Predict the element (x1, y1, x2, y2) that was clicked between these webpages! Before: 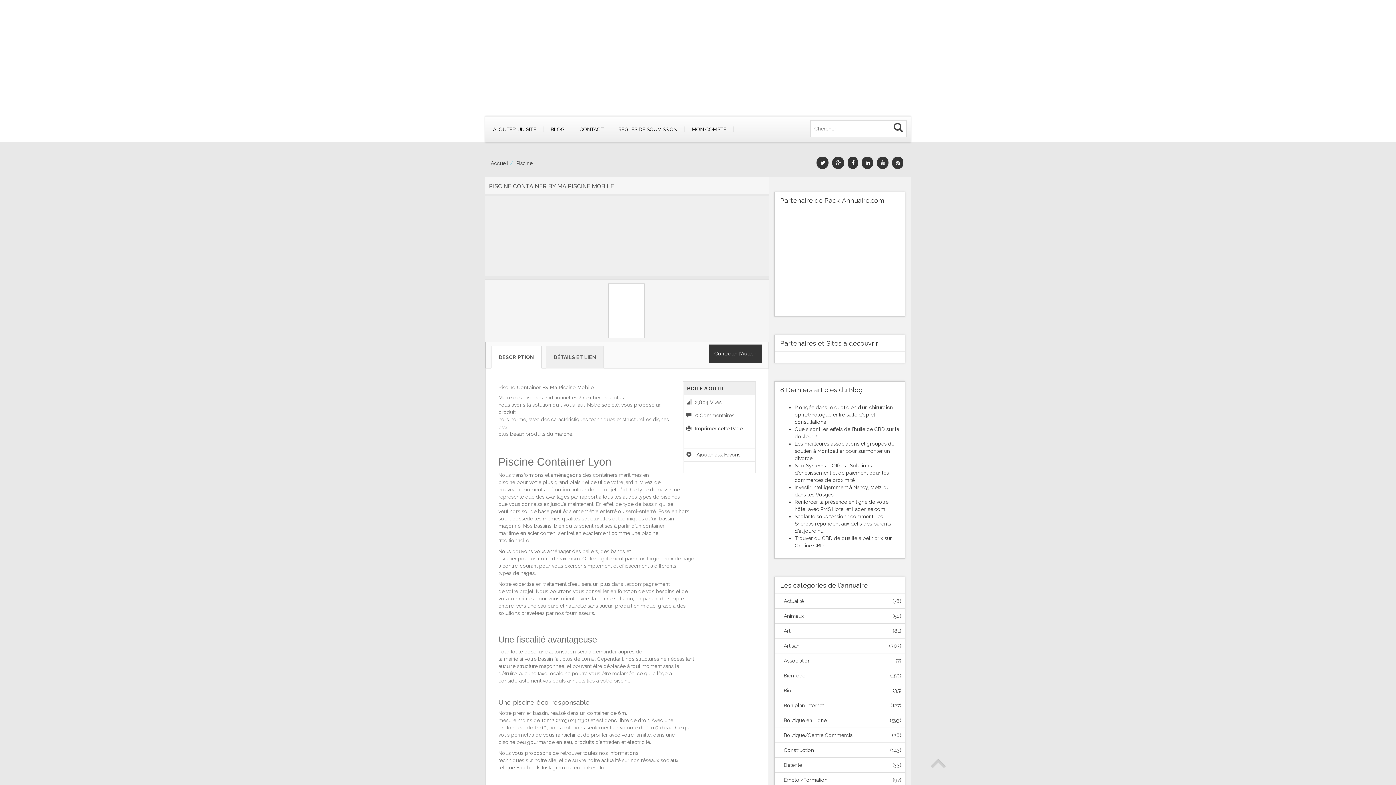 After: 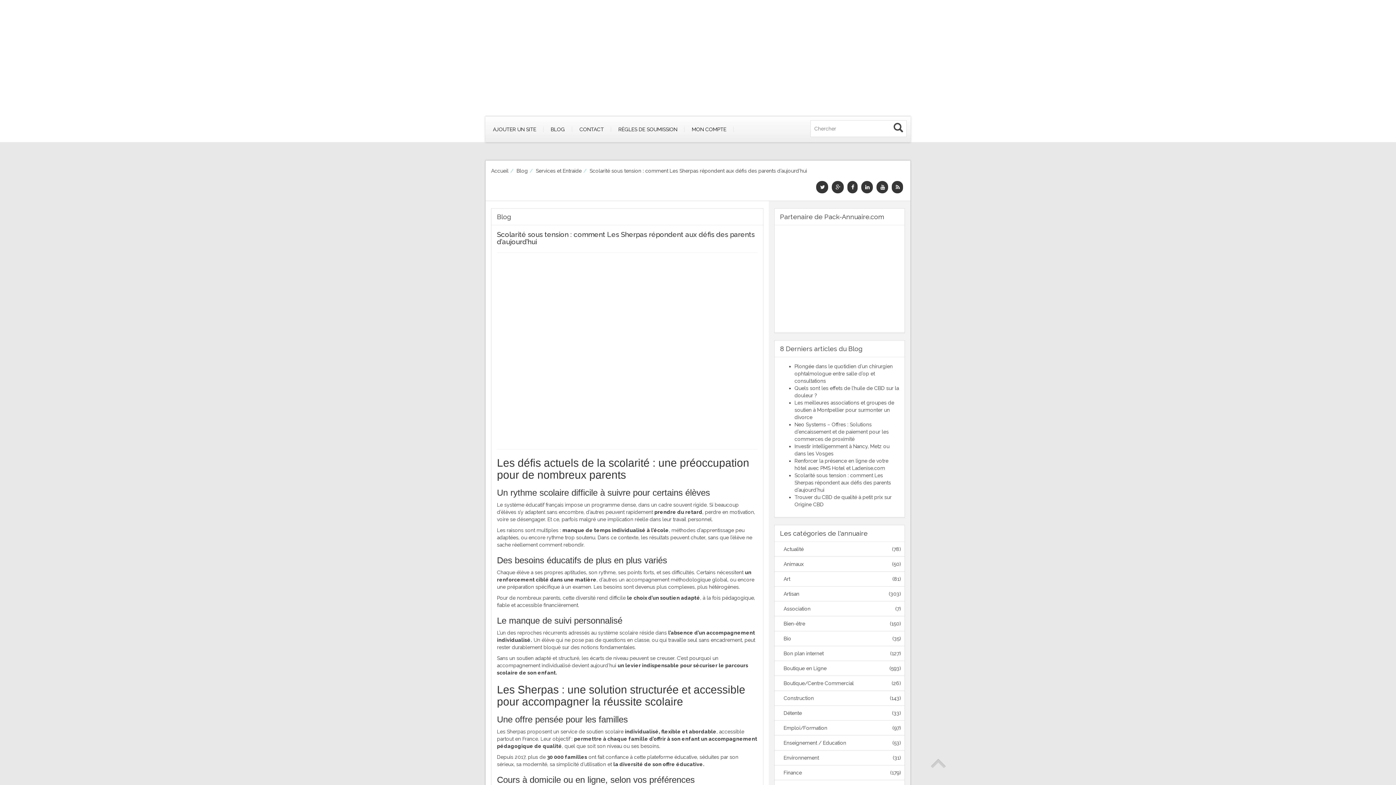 Action: bbox: (794, 513, 891, 534) label: Scolarité sous tension : comment Les Sherpas répondent aux défis des parents d’aujourd’hui